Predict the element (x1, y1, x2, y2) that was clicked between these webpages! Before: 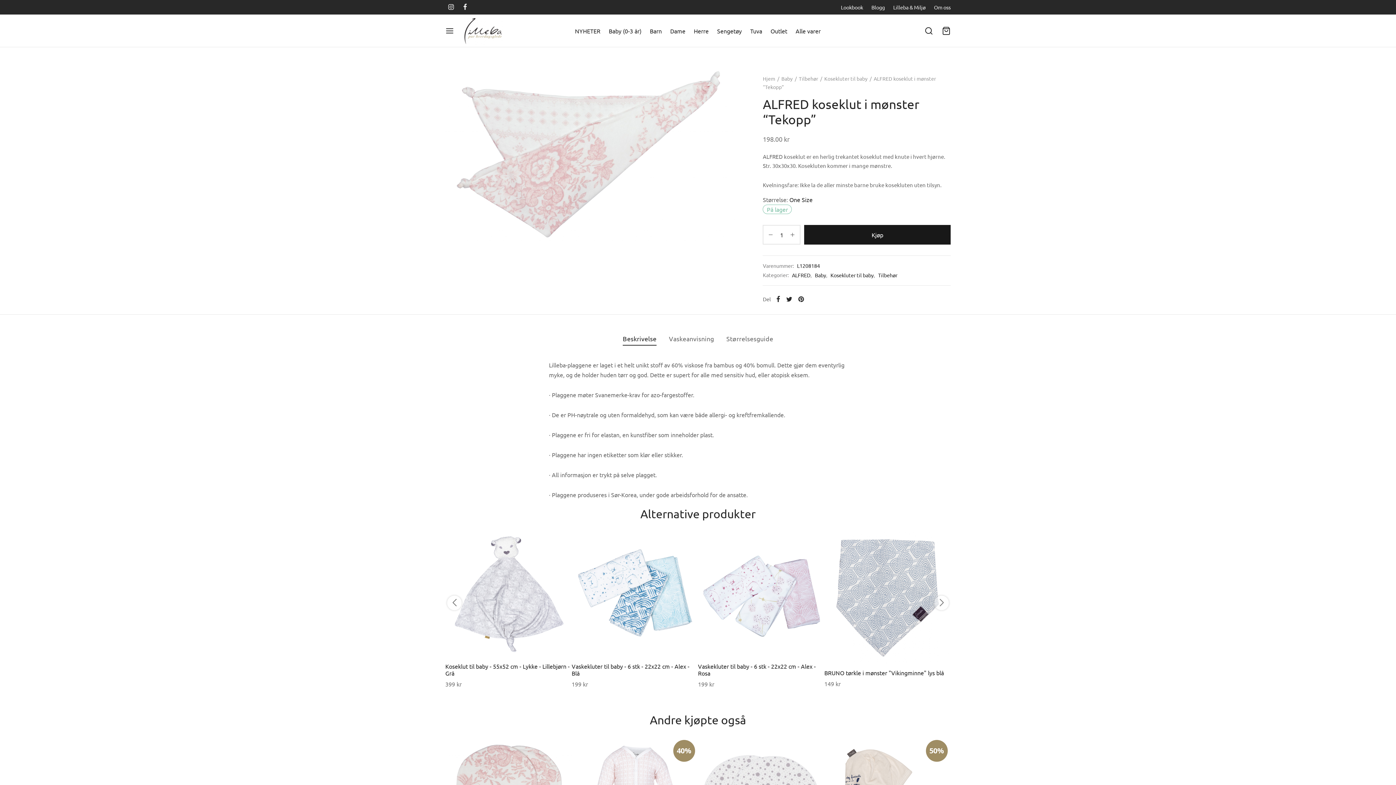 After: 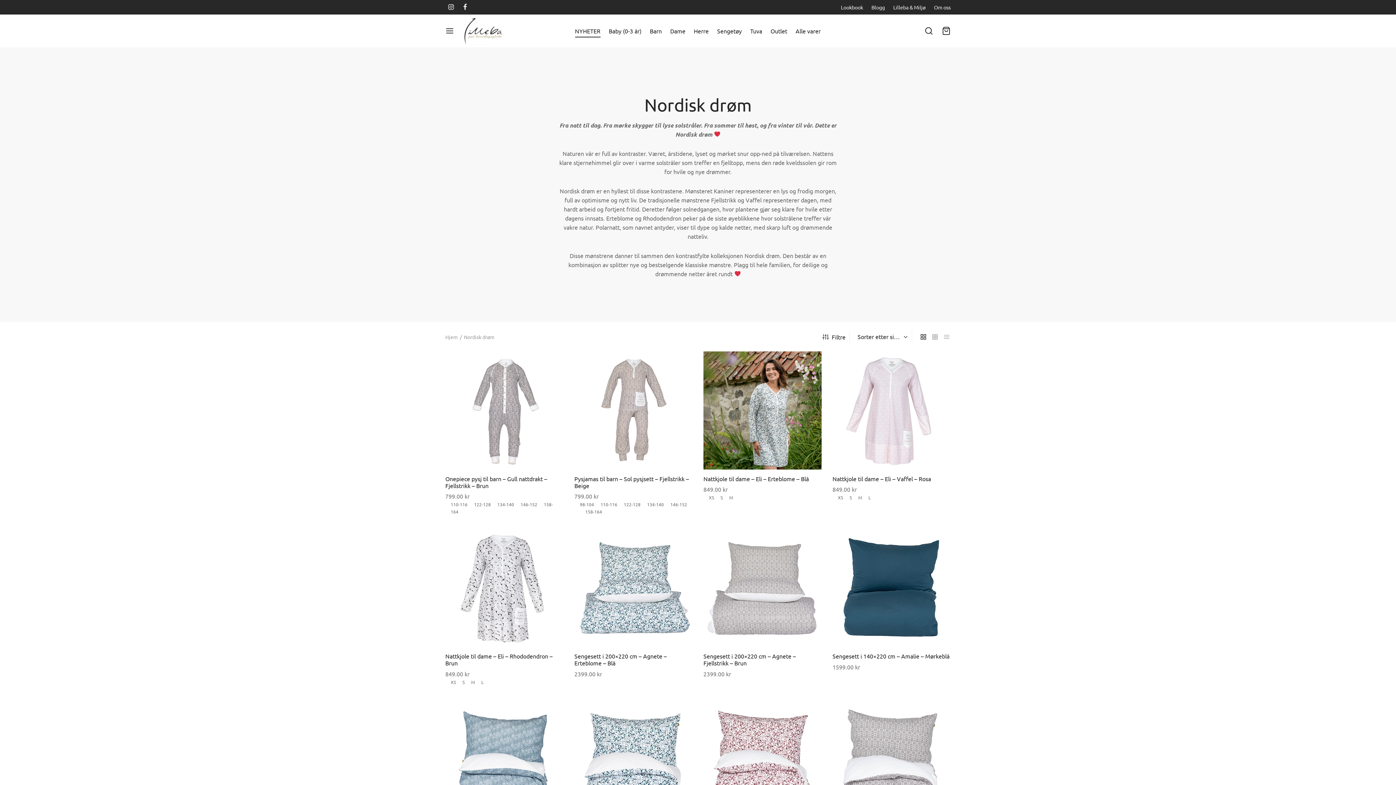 Action: label: NYHETER bbox: (575, 24, 600, 37)